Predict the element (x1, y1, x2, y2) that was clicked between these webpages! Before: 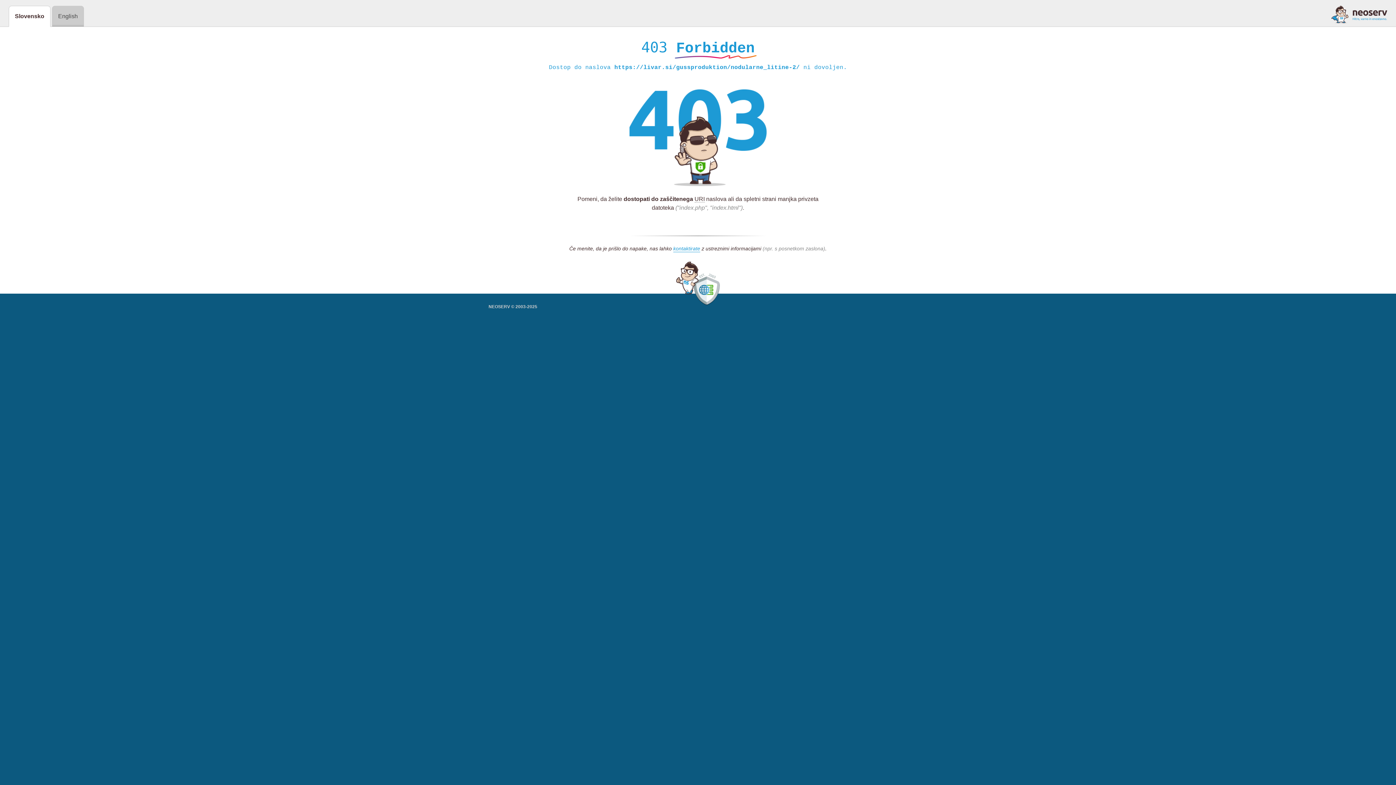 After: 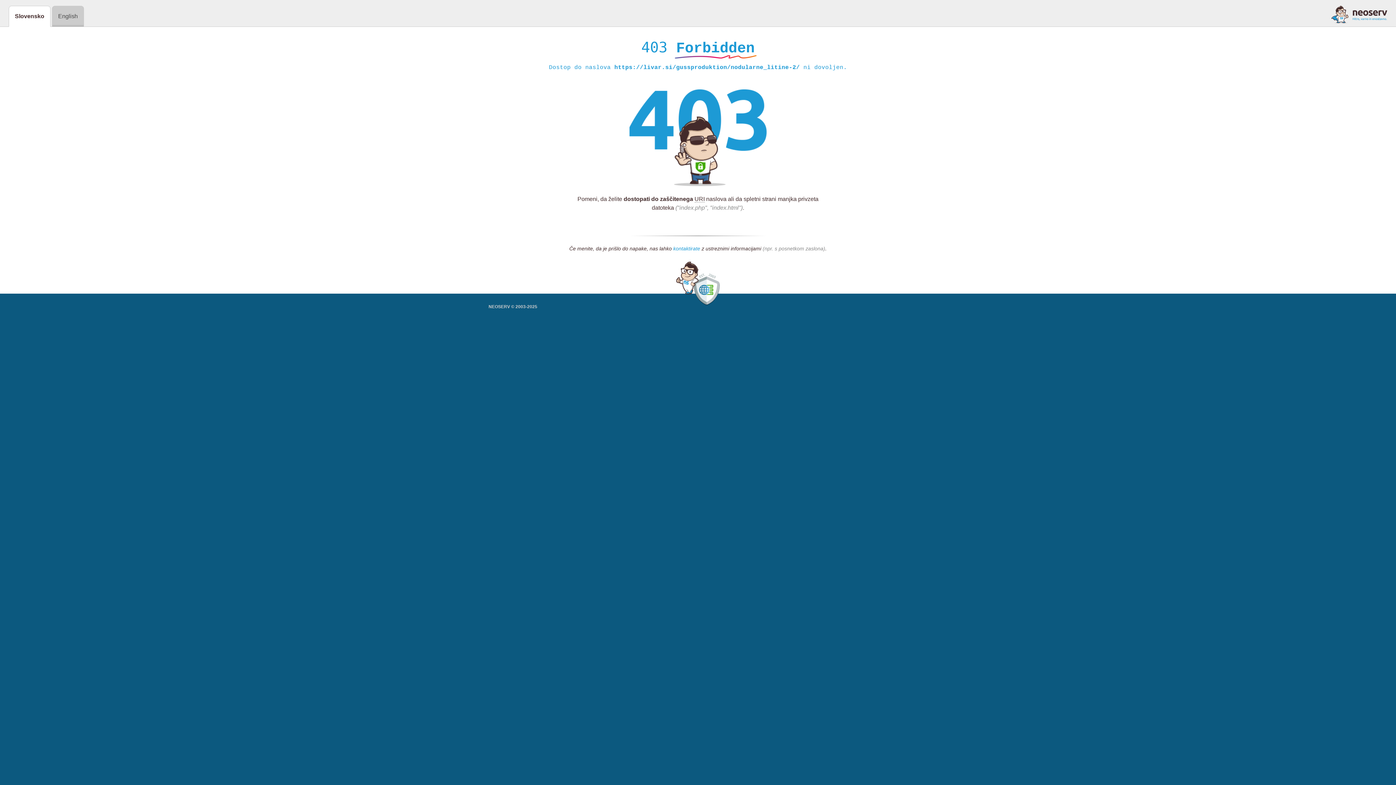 Action: label: kontaktirate bbox: (673, 245, 700, 252)